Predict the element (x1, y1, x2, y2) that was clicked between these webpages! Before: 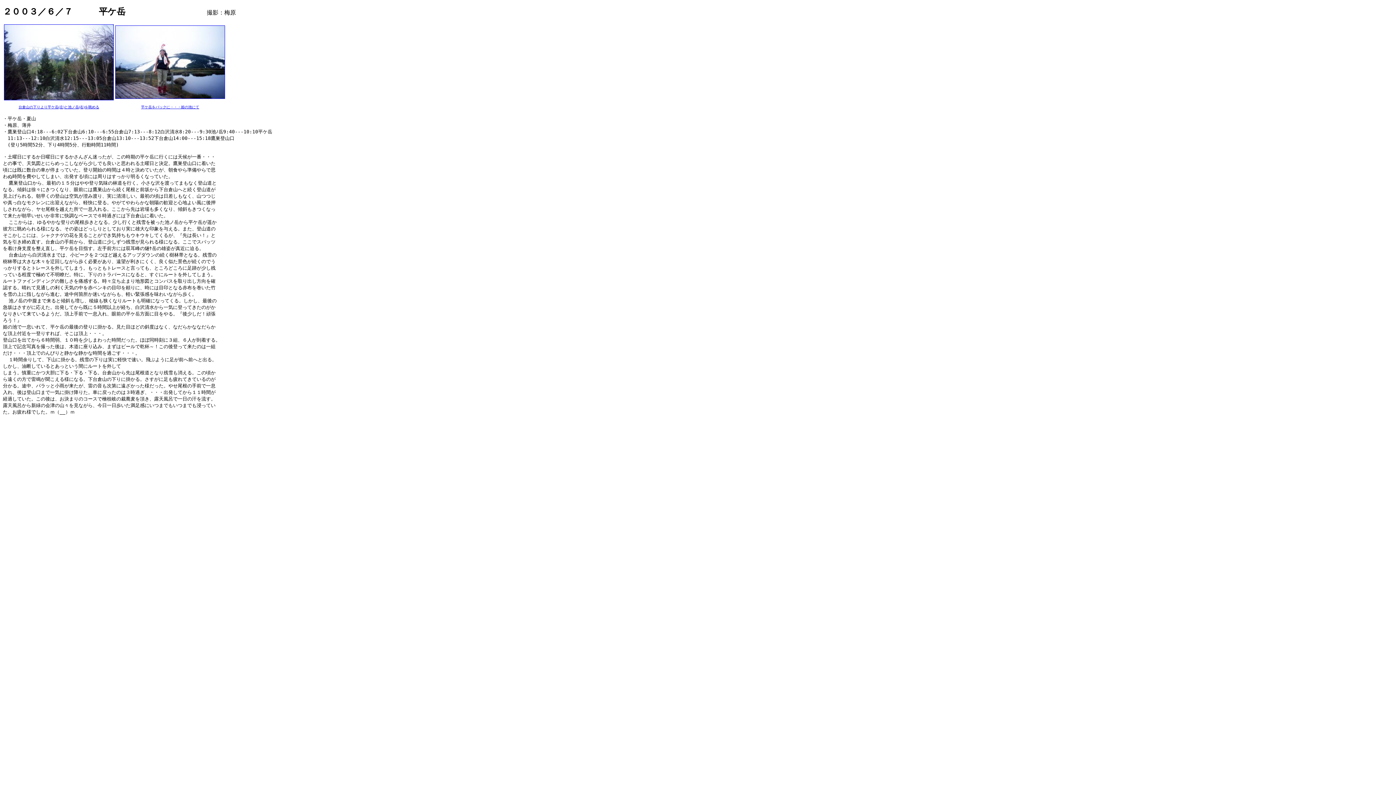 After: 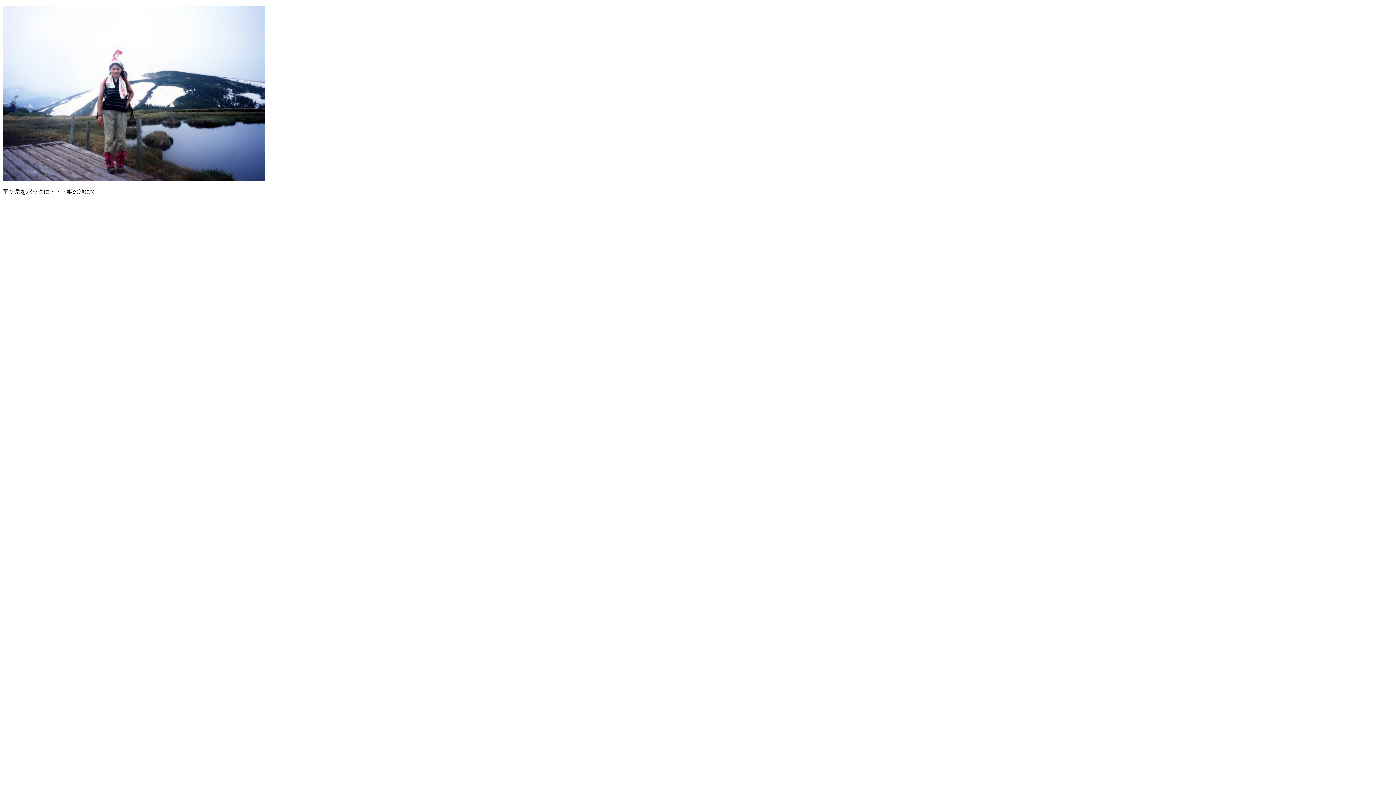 Action: label: 平ケ岳をバックに・・・姫の池にて bbox: (141, 103, 199, 109)